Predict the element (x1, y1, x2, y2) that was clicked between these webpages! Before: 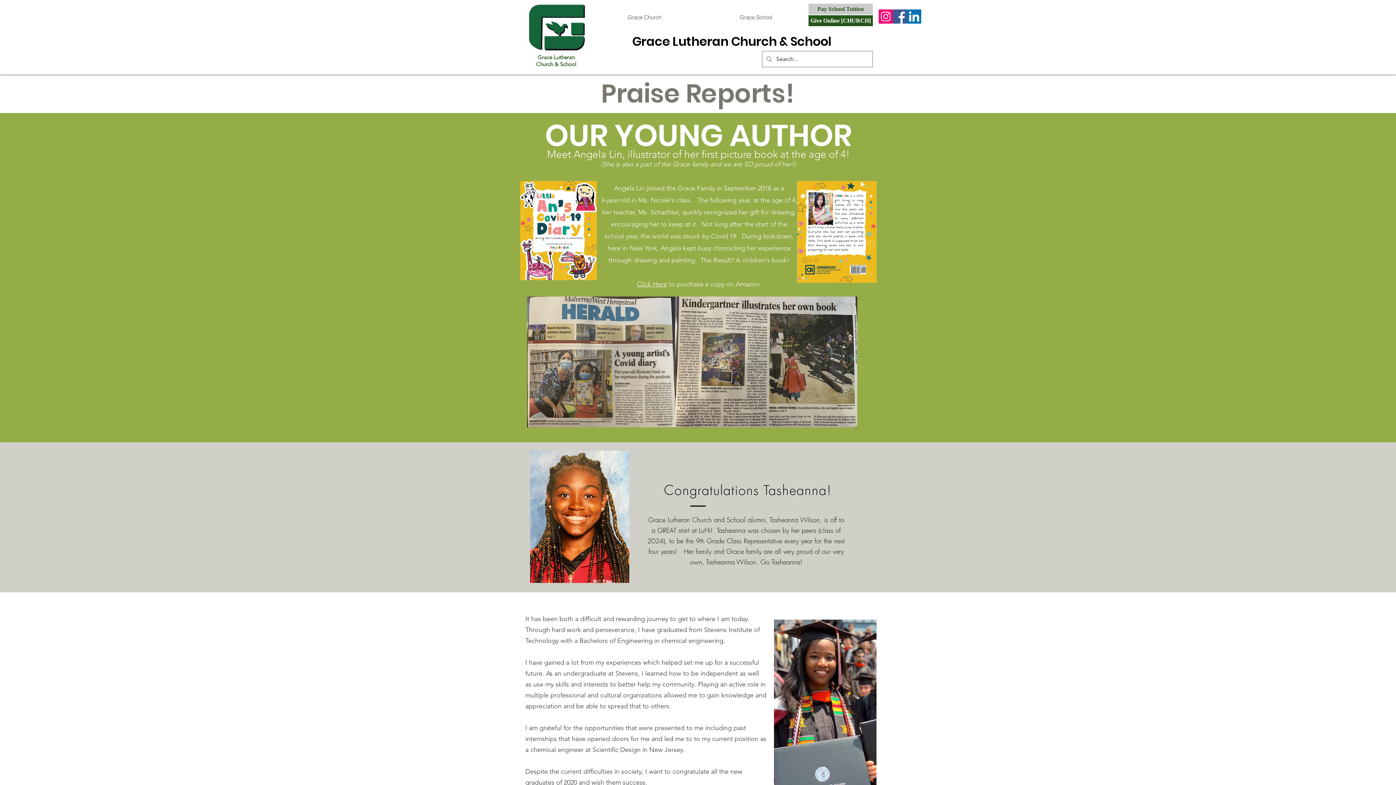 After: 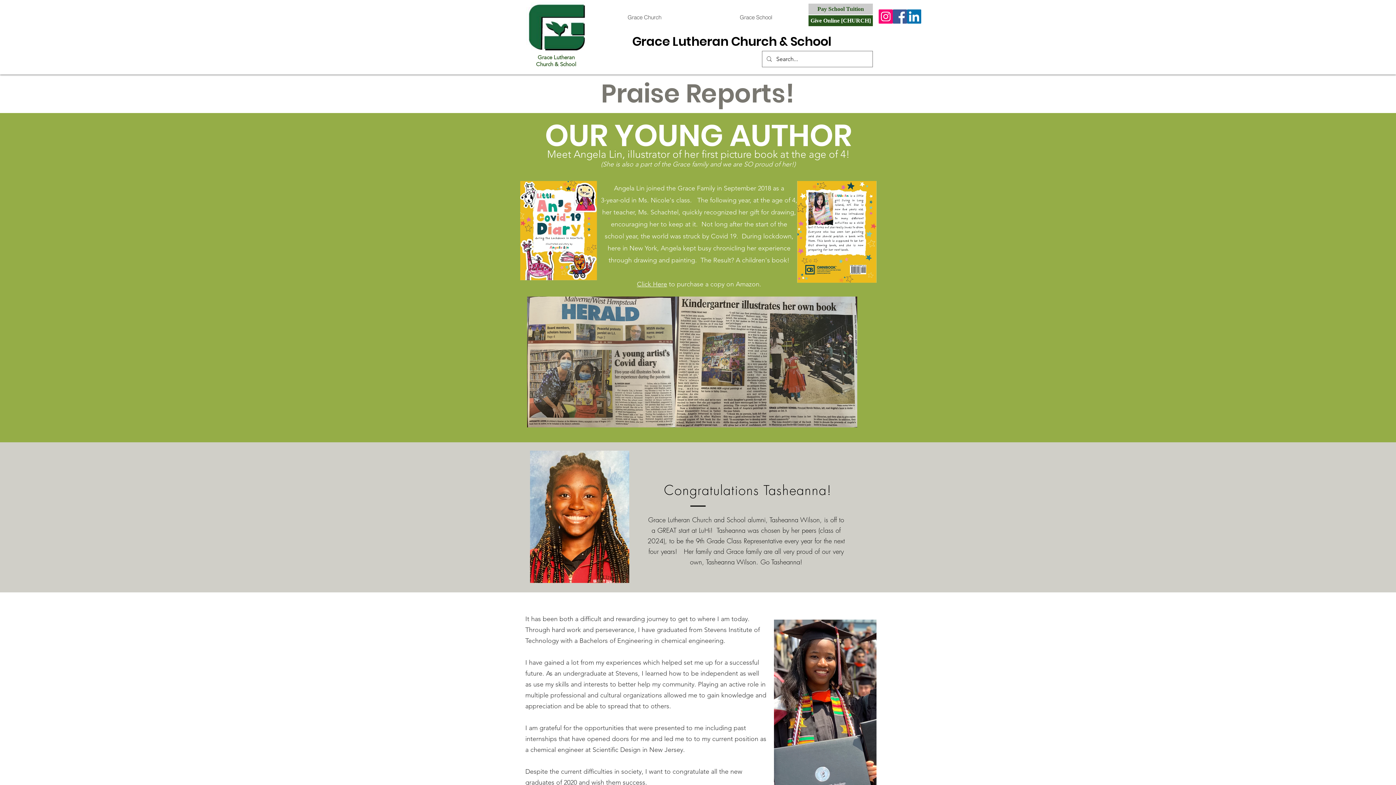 Action: bbox: (637, 280, 667, 288) label: Click Here